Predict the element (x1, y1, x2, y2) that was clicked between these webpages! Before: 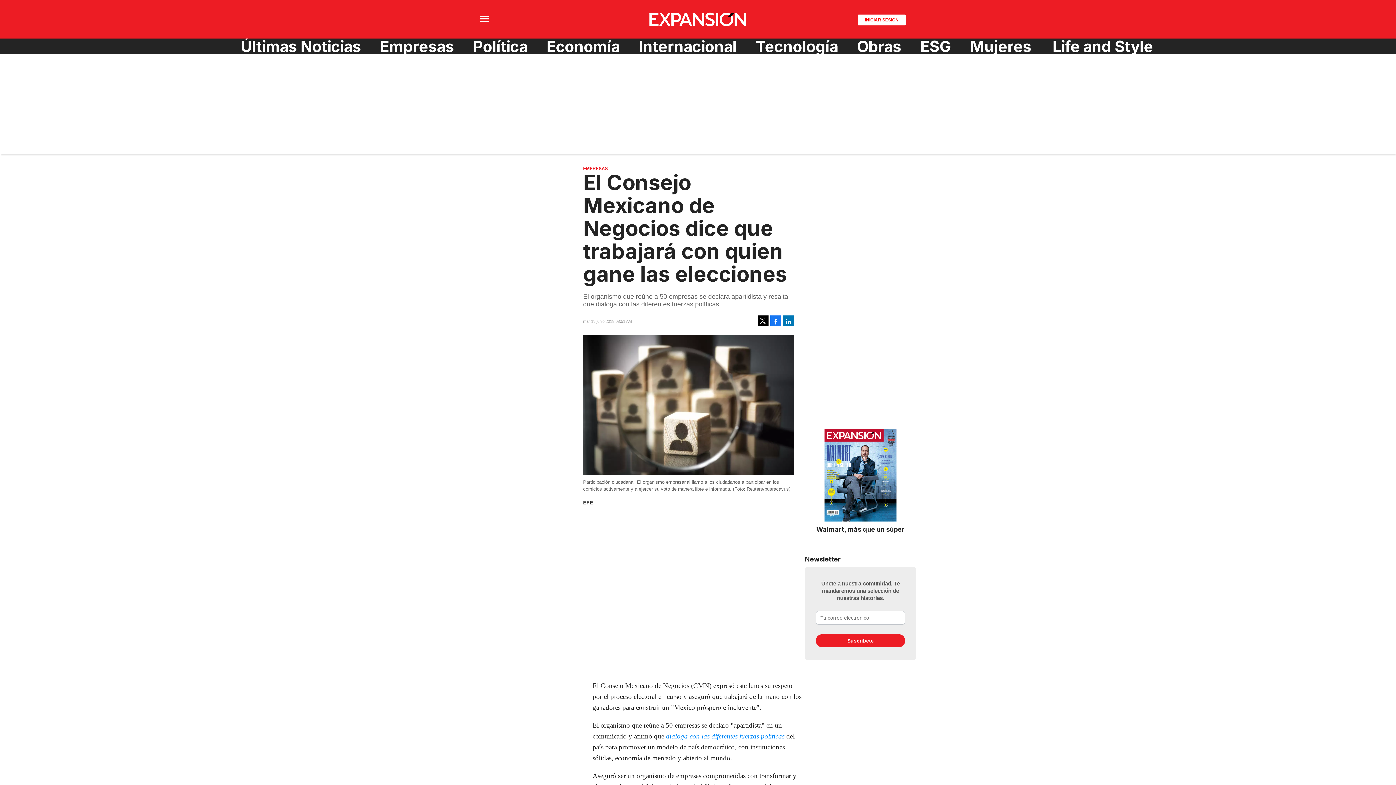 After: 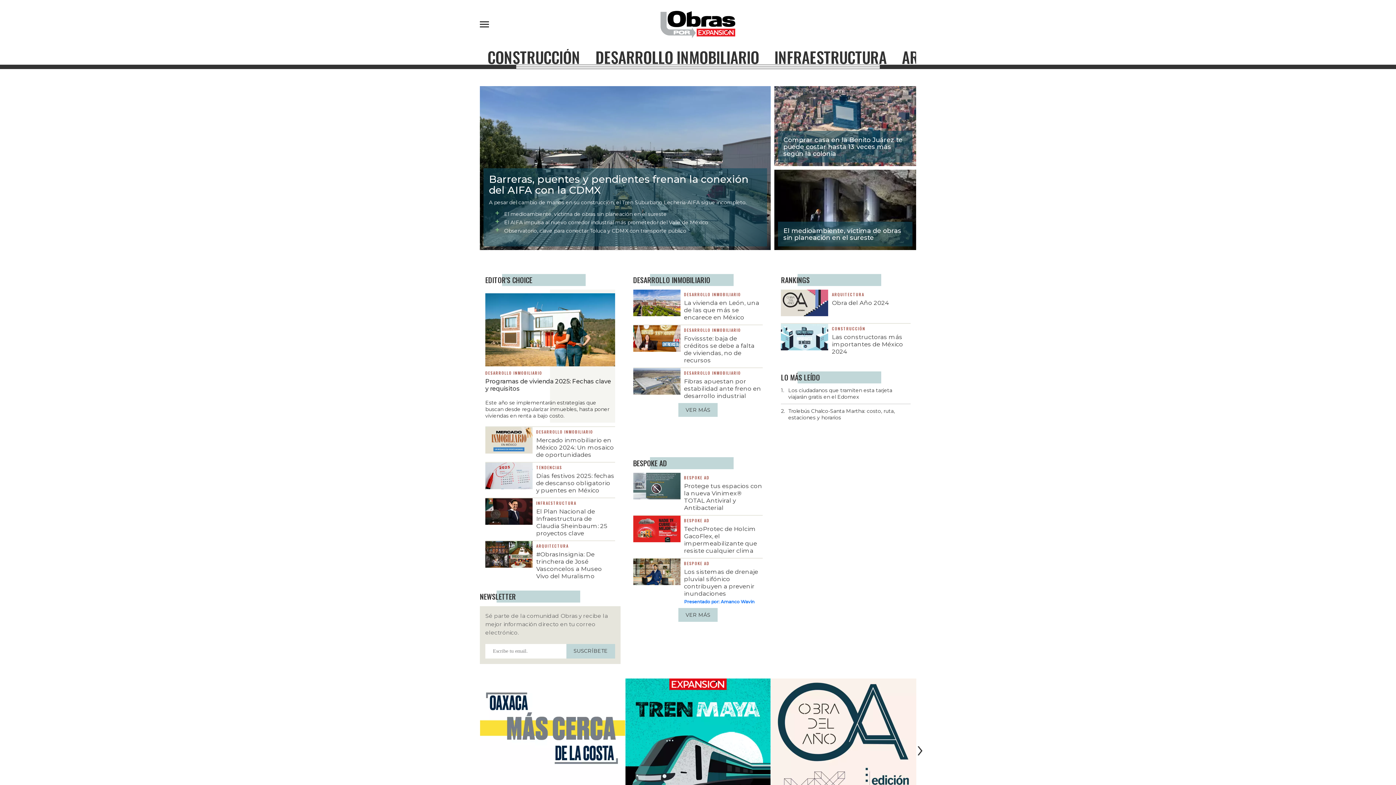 Action: label: Obras bbox: (851, 38, 907, 54)